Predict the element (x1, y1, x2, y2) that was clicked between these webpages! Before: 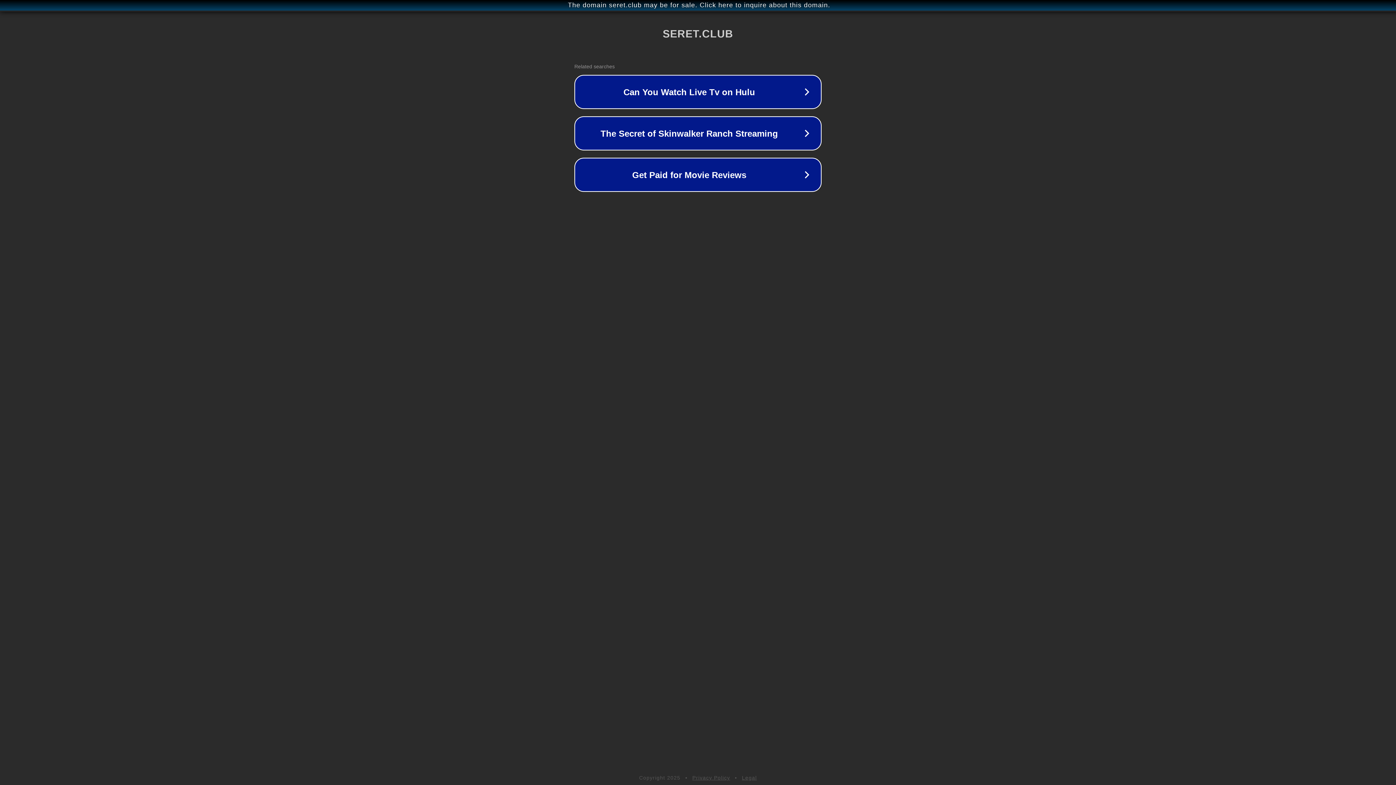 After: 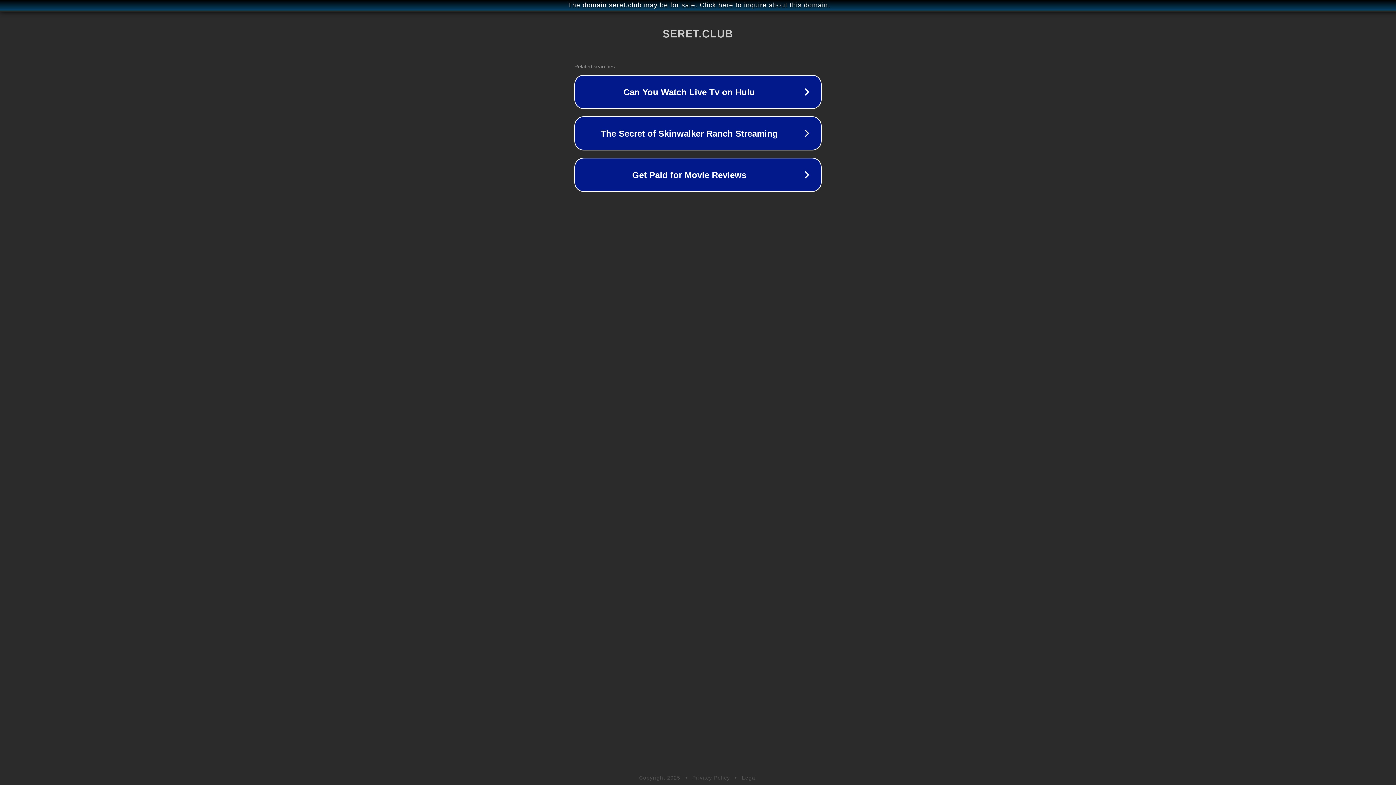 Action: label: Legal bbox: (742, 775, 757, 781)